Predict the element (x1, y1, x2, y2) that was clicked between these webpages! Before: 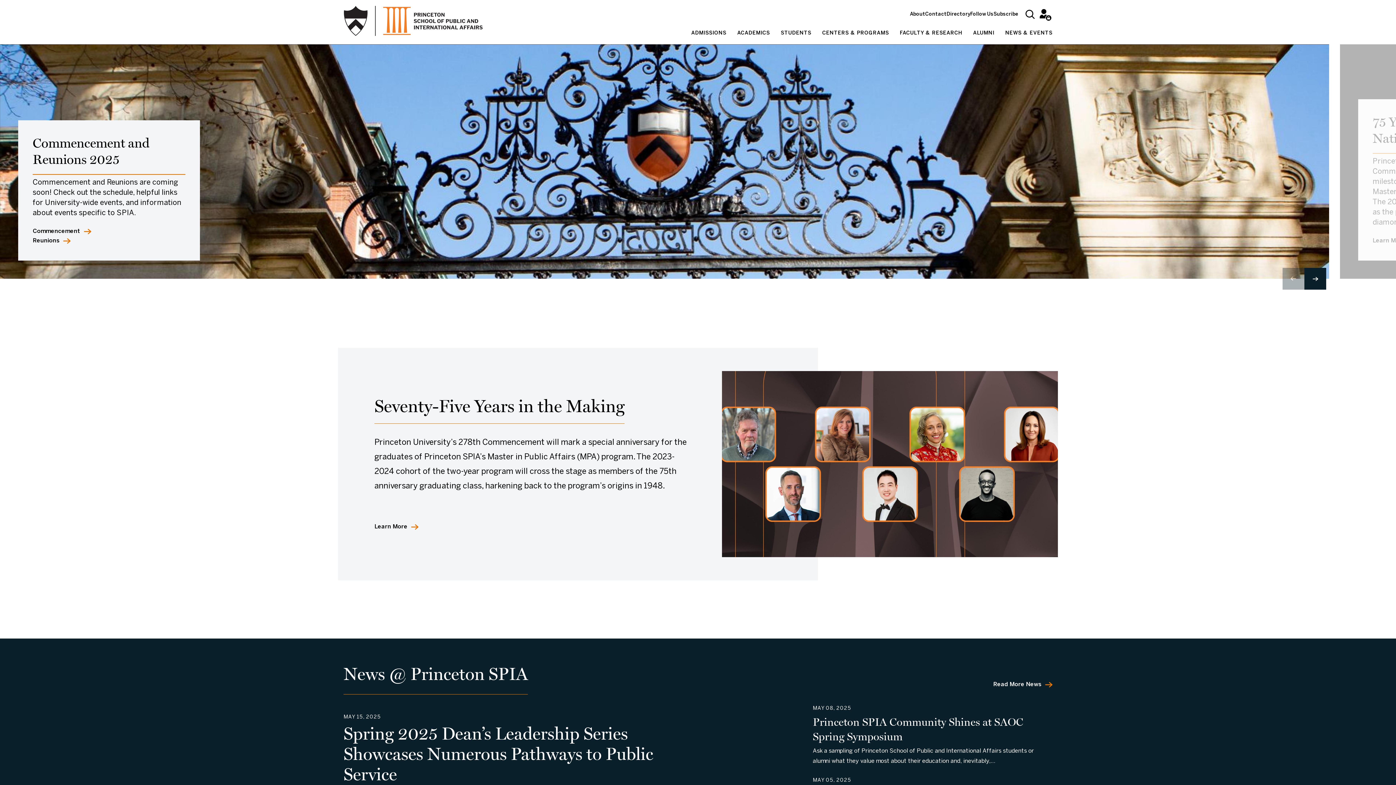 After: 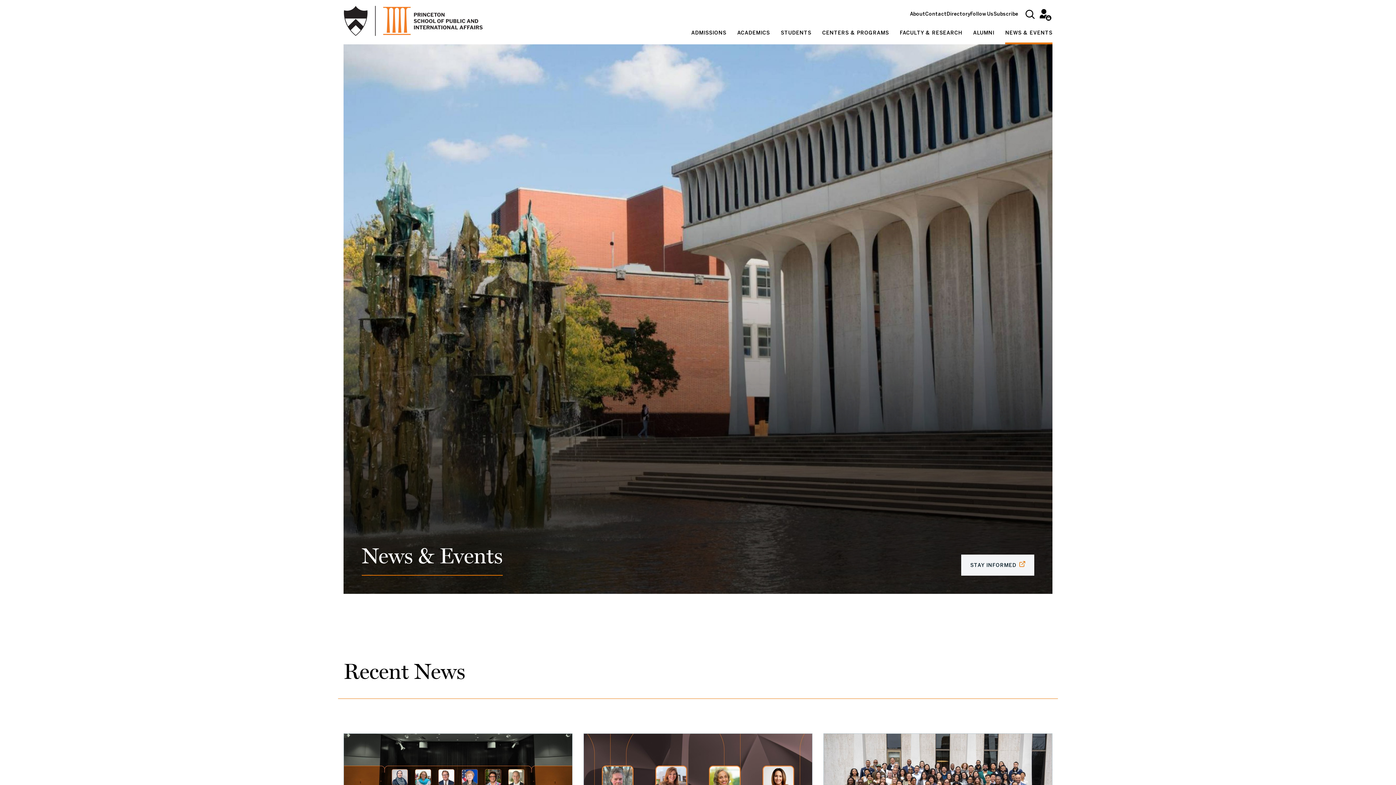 Action: bbox: (1005, 24, 1052, 44) label: NEWS & EVENTS